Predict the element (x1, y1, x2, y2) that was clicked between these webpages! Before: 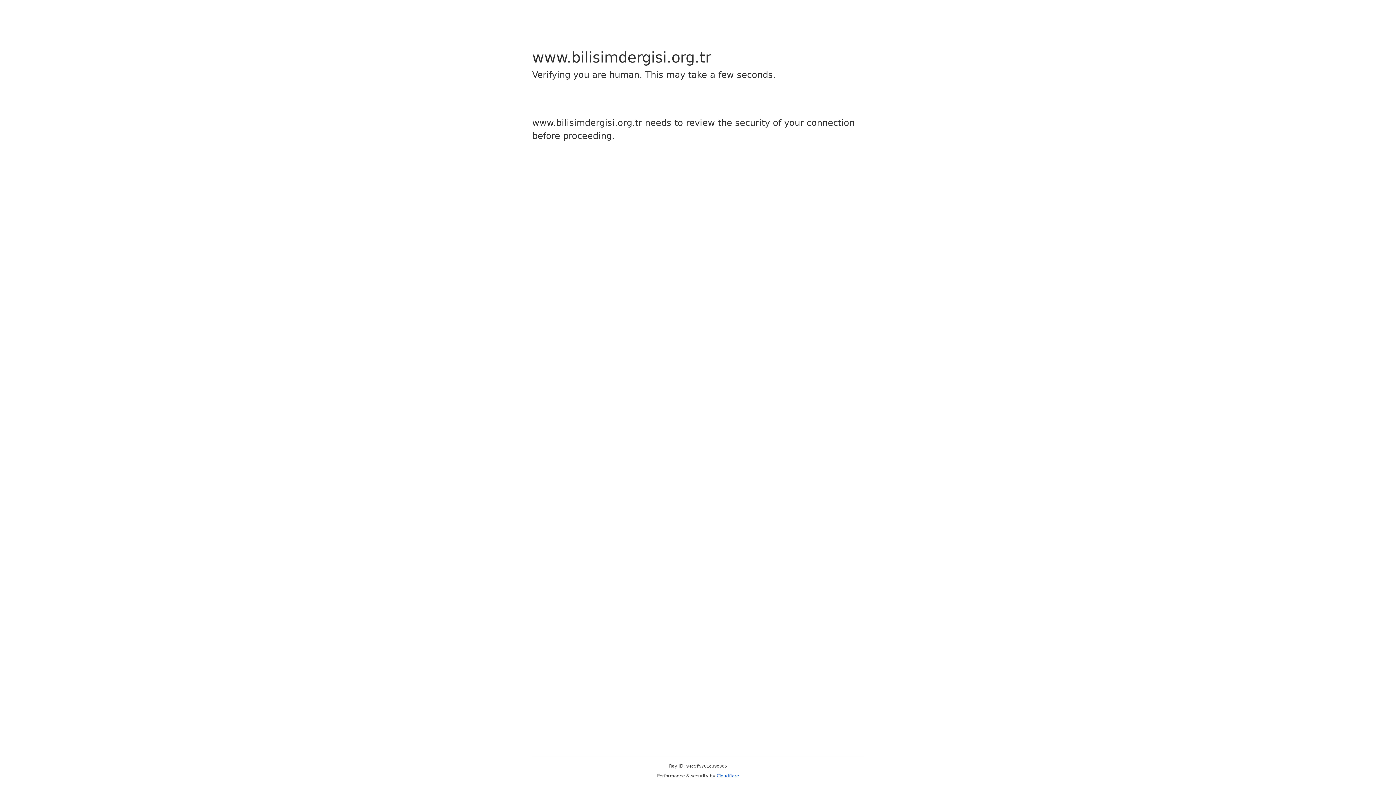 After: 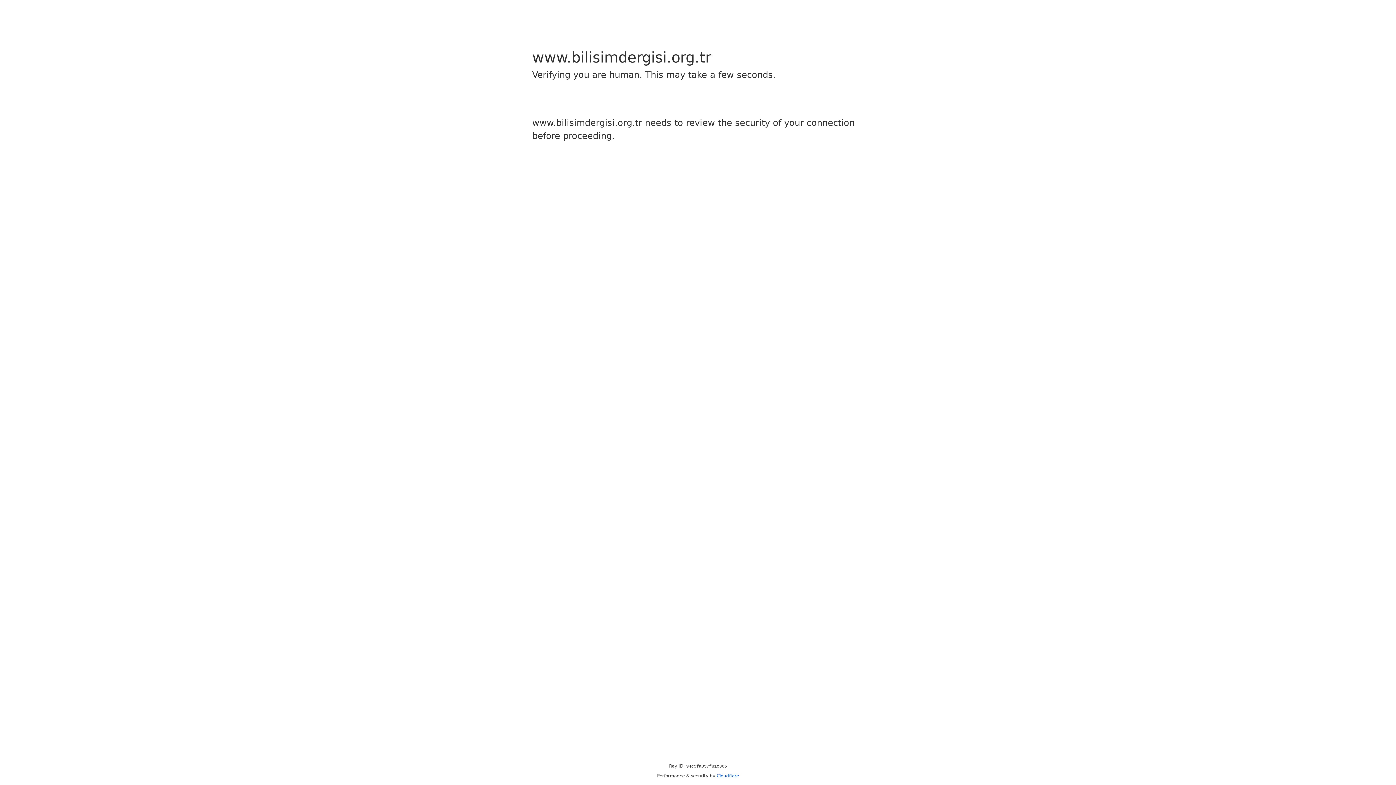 Action: label: Cloudflare bbox: (716, 773, 739, 778)